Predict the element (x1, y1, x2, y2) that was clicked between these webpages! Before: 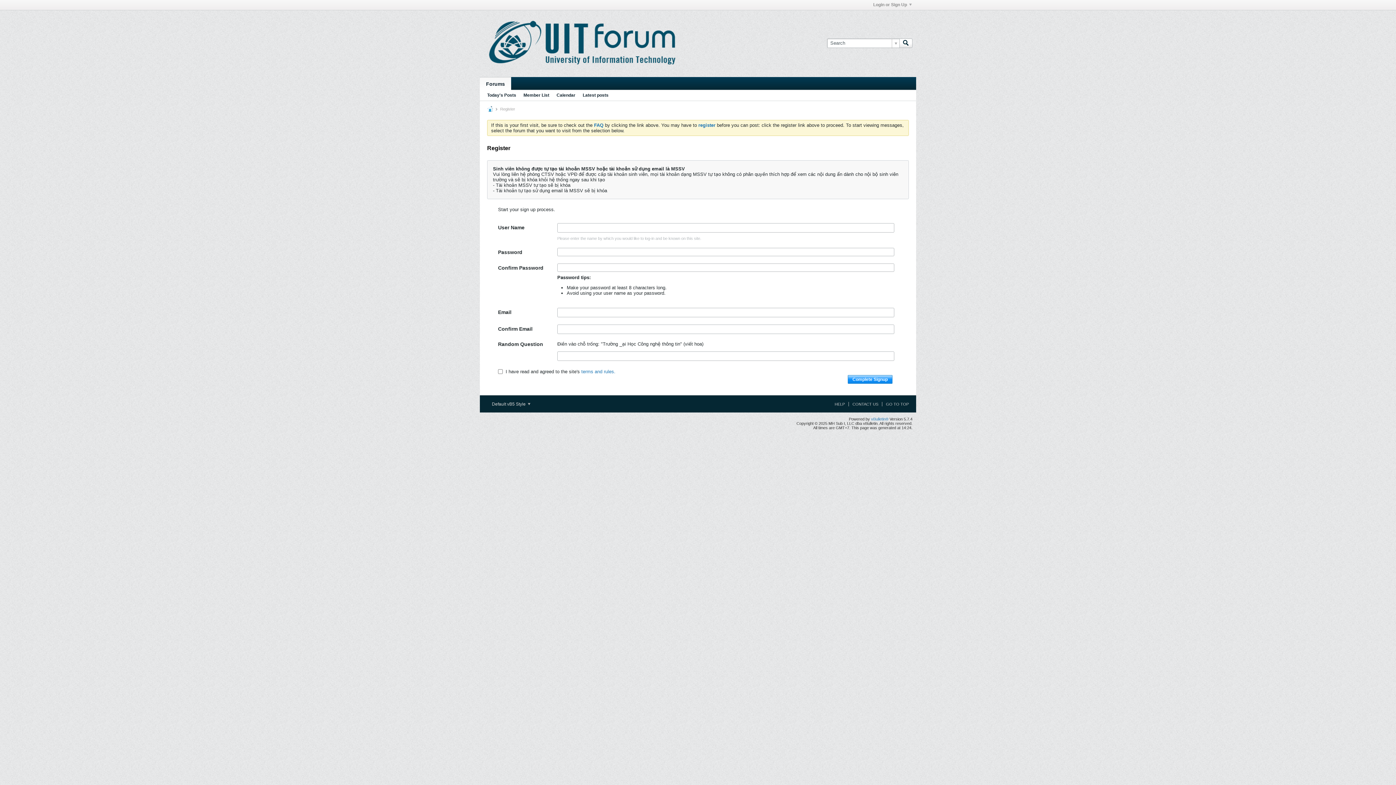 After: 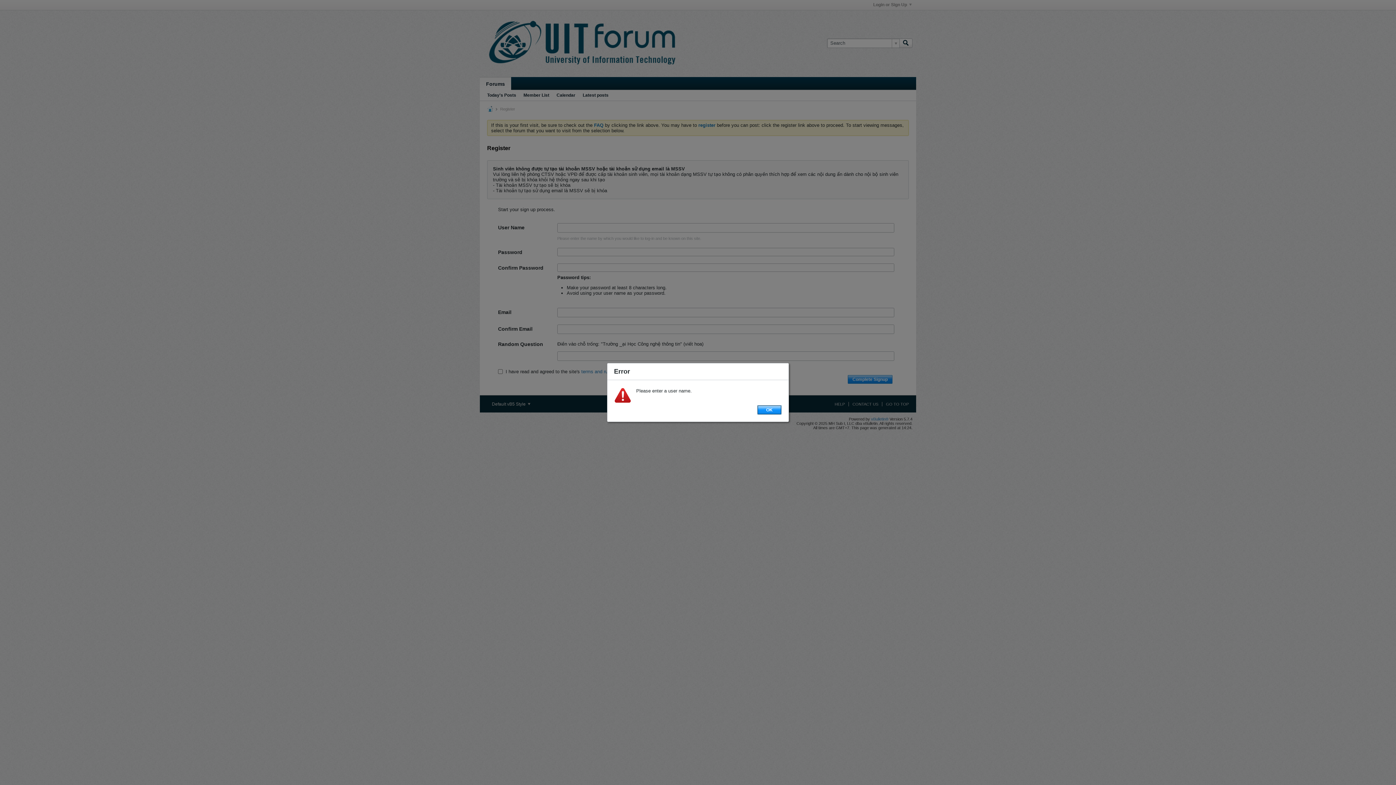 Action: label: Complete Signup bbox: (848, 375, 892, 384)